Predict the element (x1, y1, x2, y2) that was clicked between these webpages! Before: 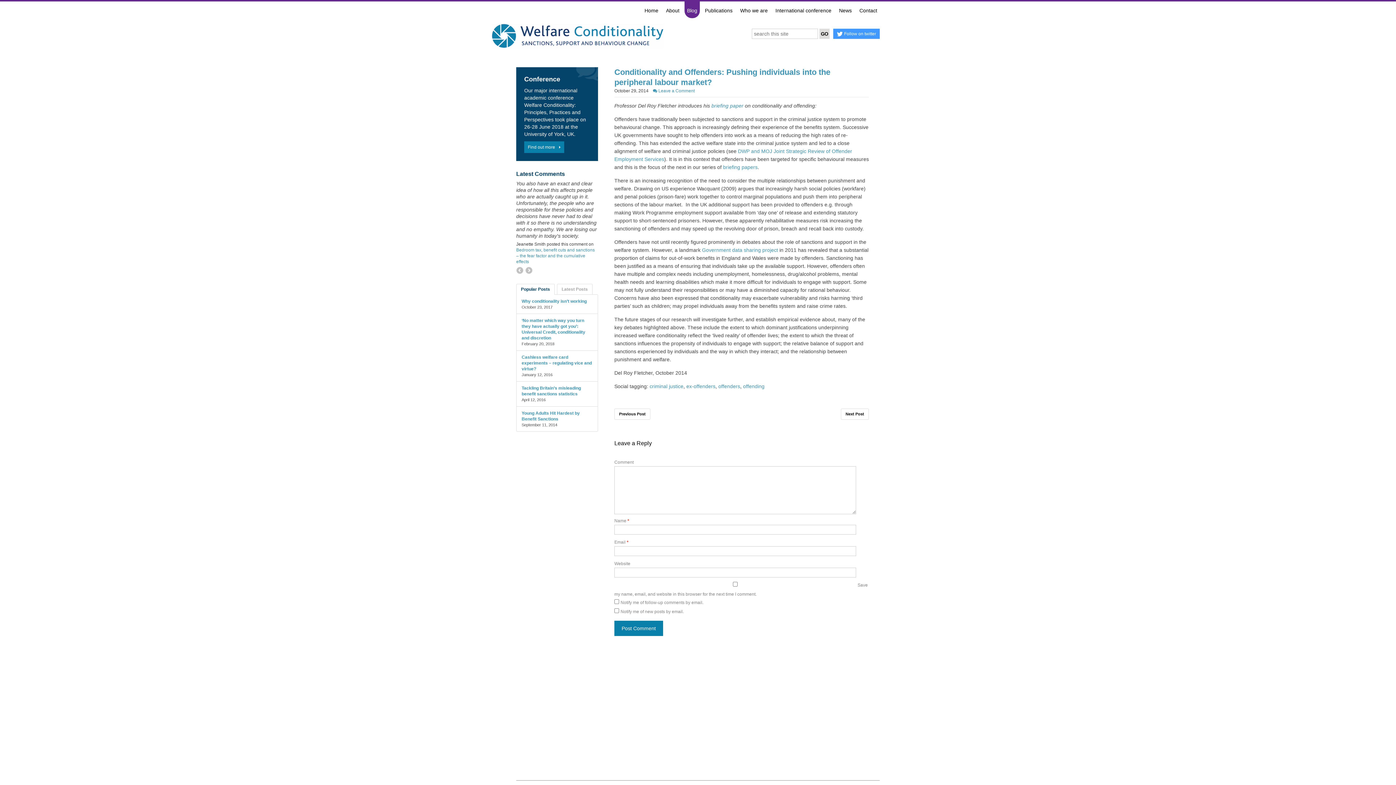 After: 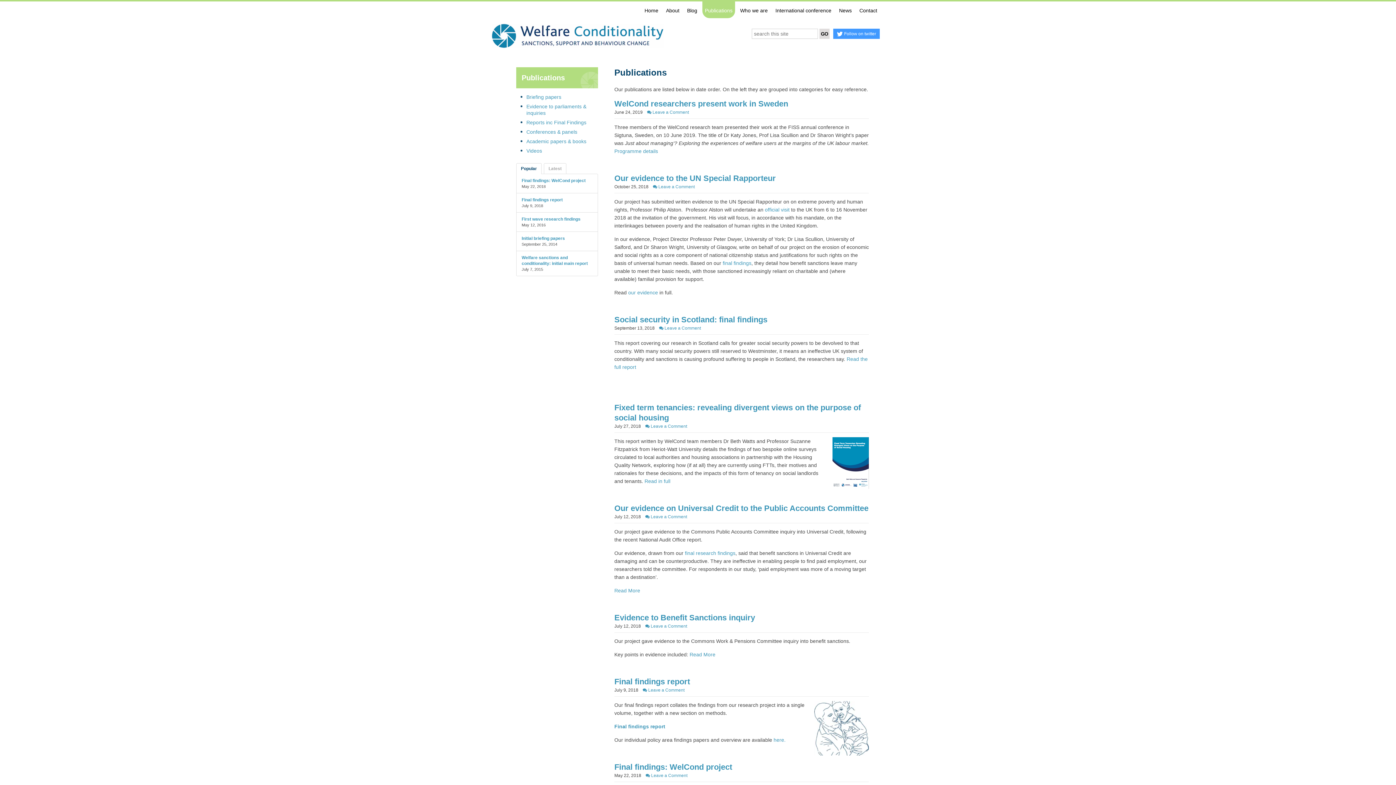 Action: bbox: (702, 1, 735, 18) label: Publications